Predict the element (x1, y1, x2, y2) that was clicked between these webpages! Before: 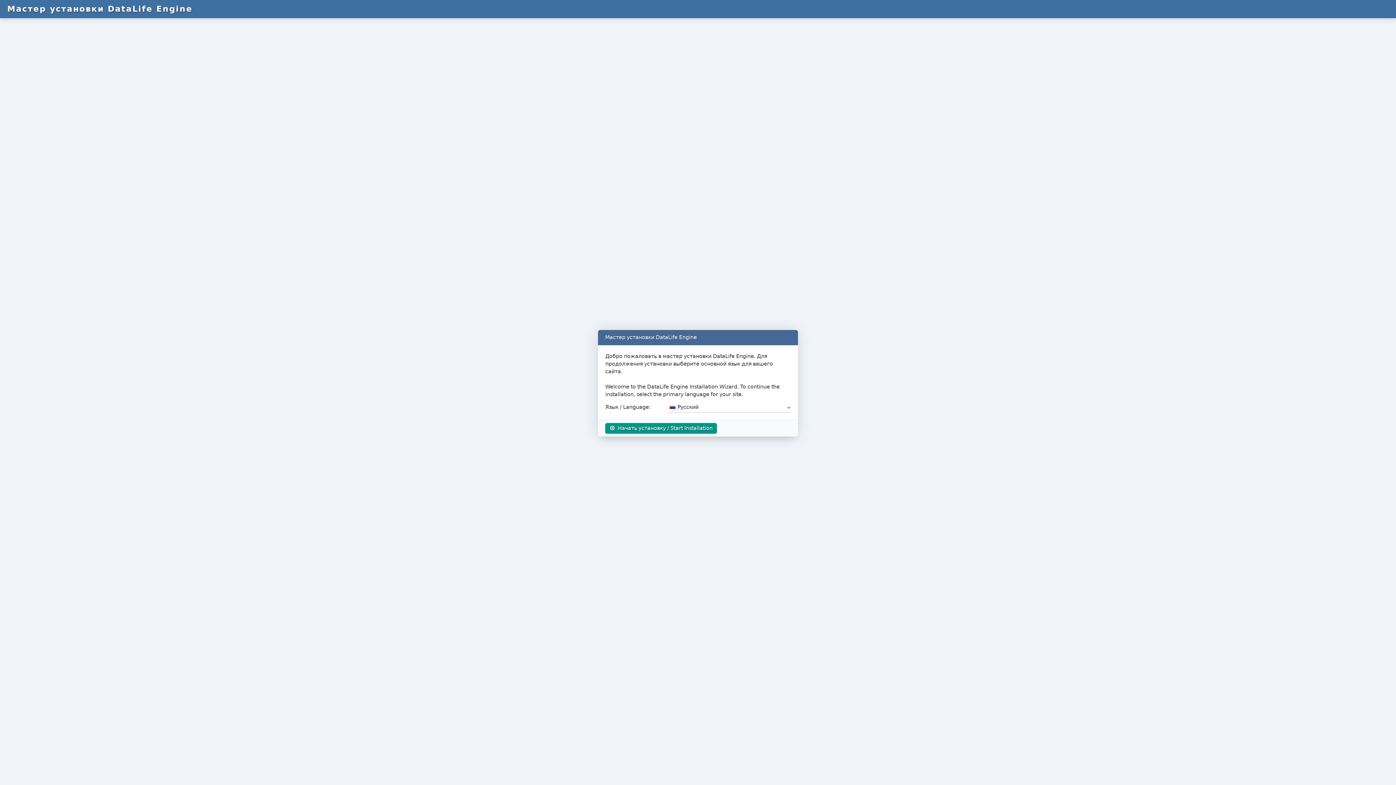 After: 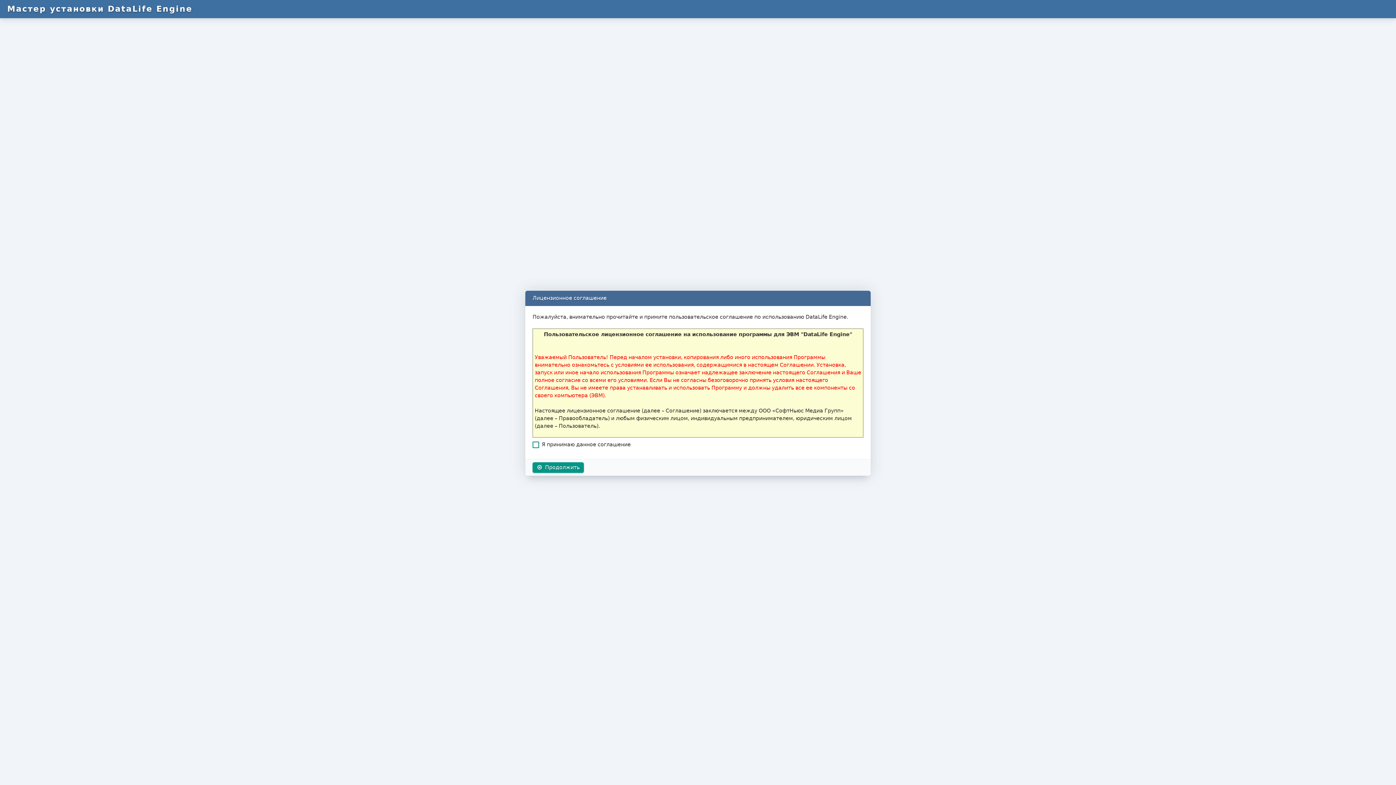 Action: label: Начать установку / Start Installation bbox: (605, 423, 717, 433)